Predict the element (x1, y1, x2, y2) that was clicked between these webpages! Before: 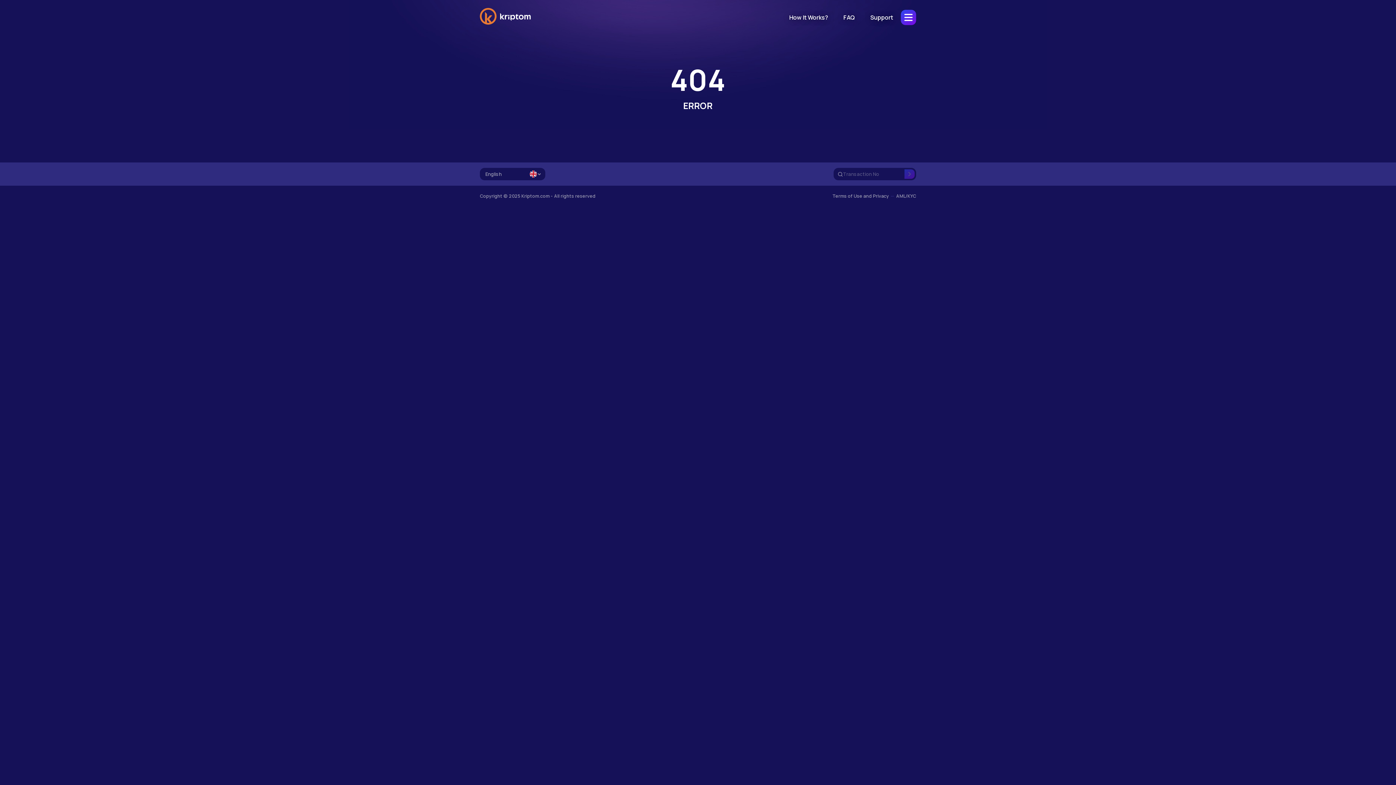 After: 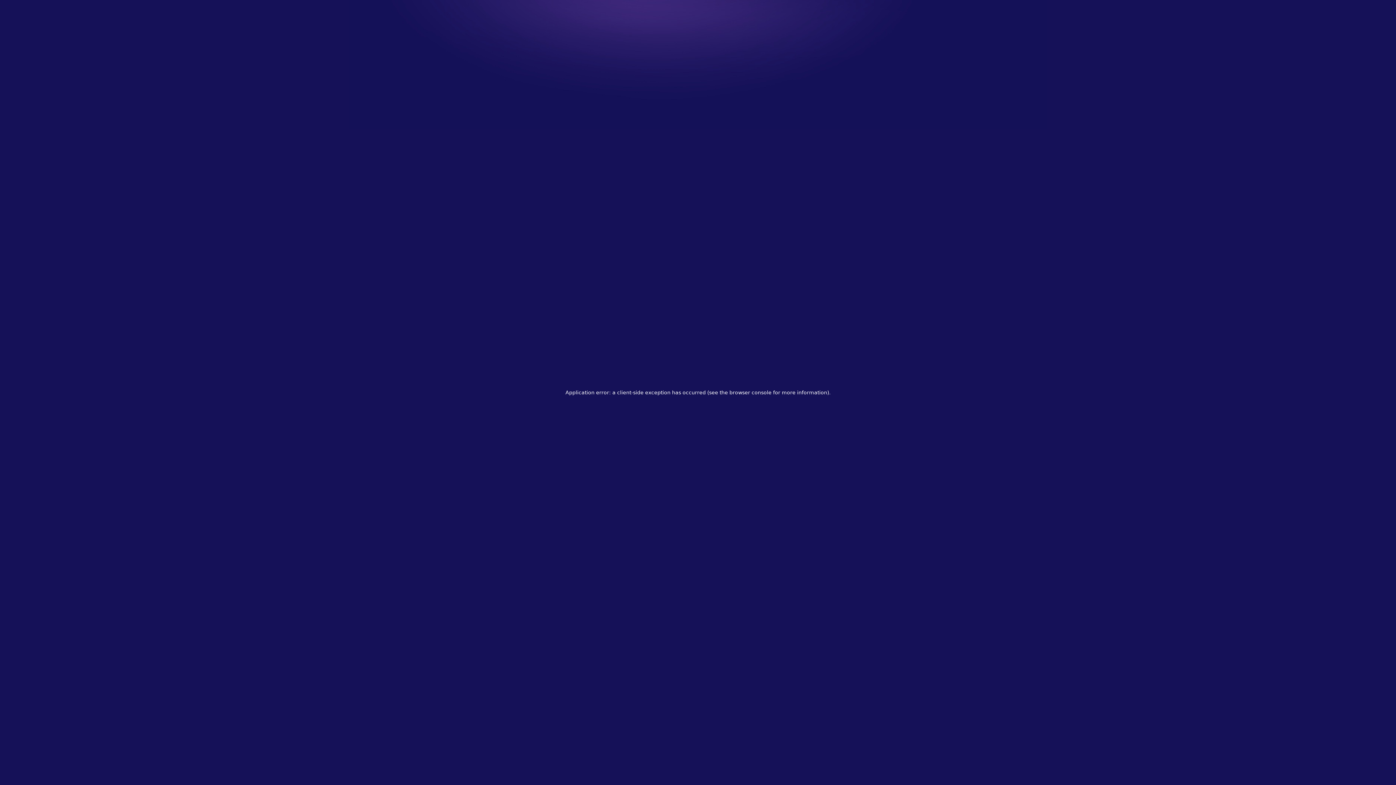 Action: bbox: (862, 9, 901, 25) label: Support